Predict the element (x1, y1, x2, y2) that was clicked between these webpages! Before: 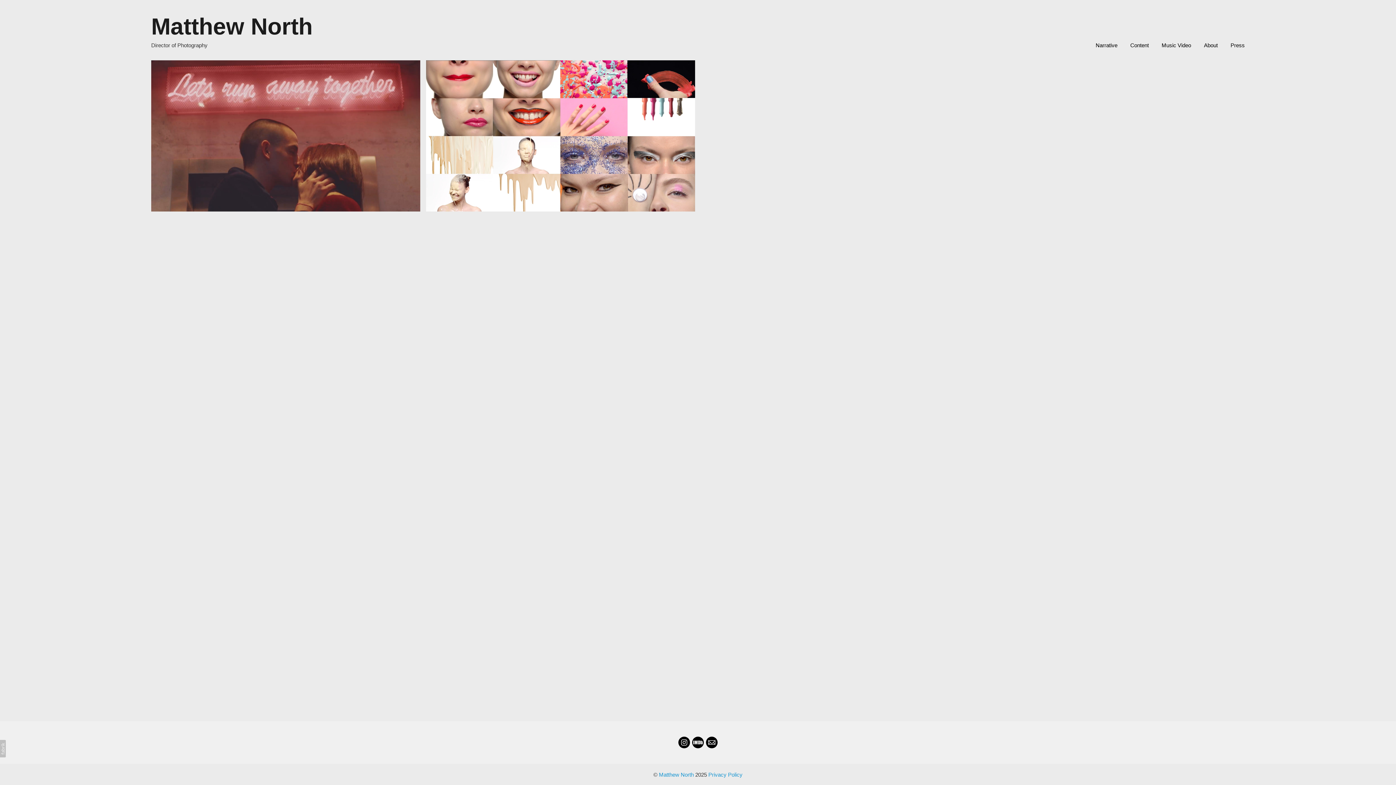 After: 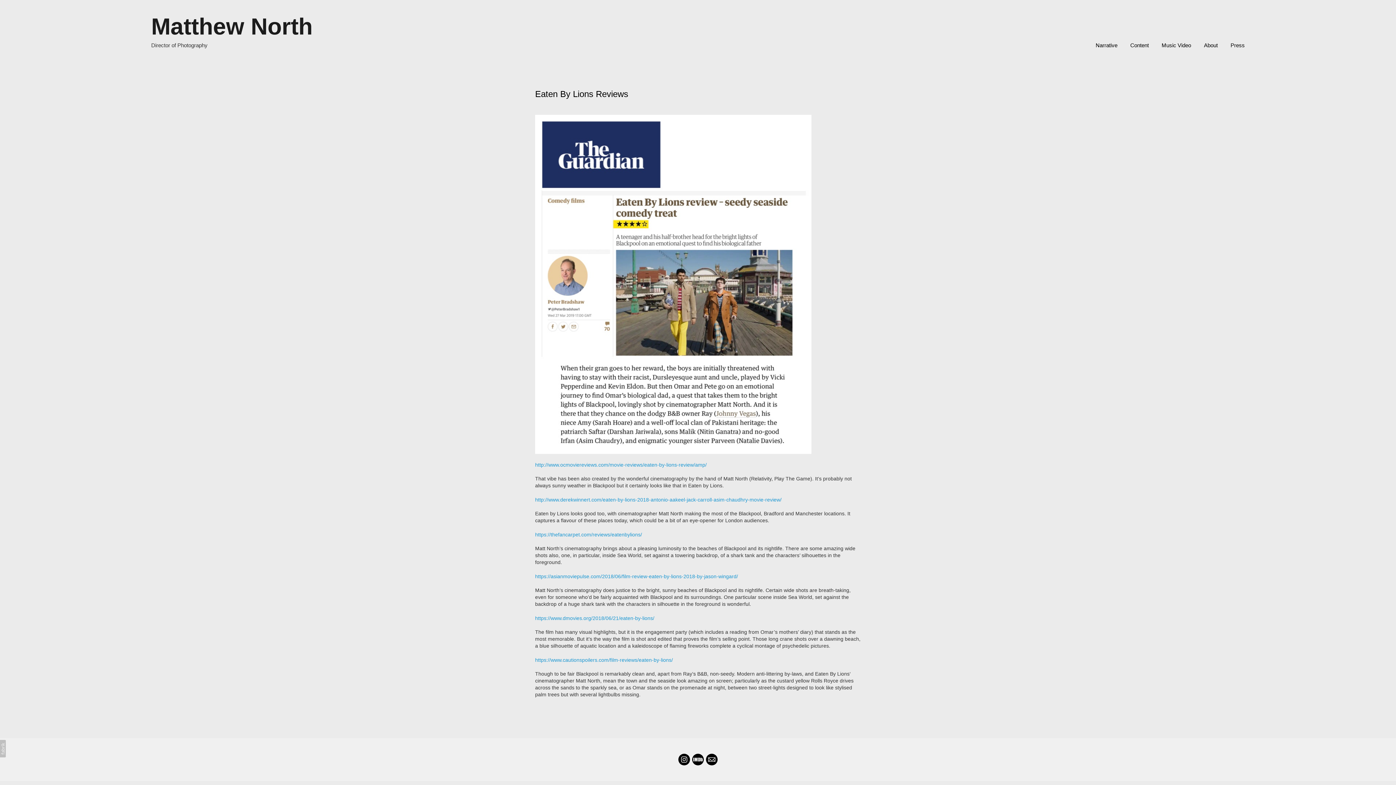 Action: bbox: (1230, 42, 1245, 48) label: Press